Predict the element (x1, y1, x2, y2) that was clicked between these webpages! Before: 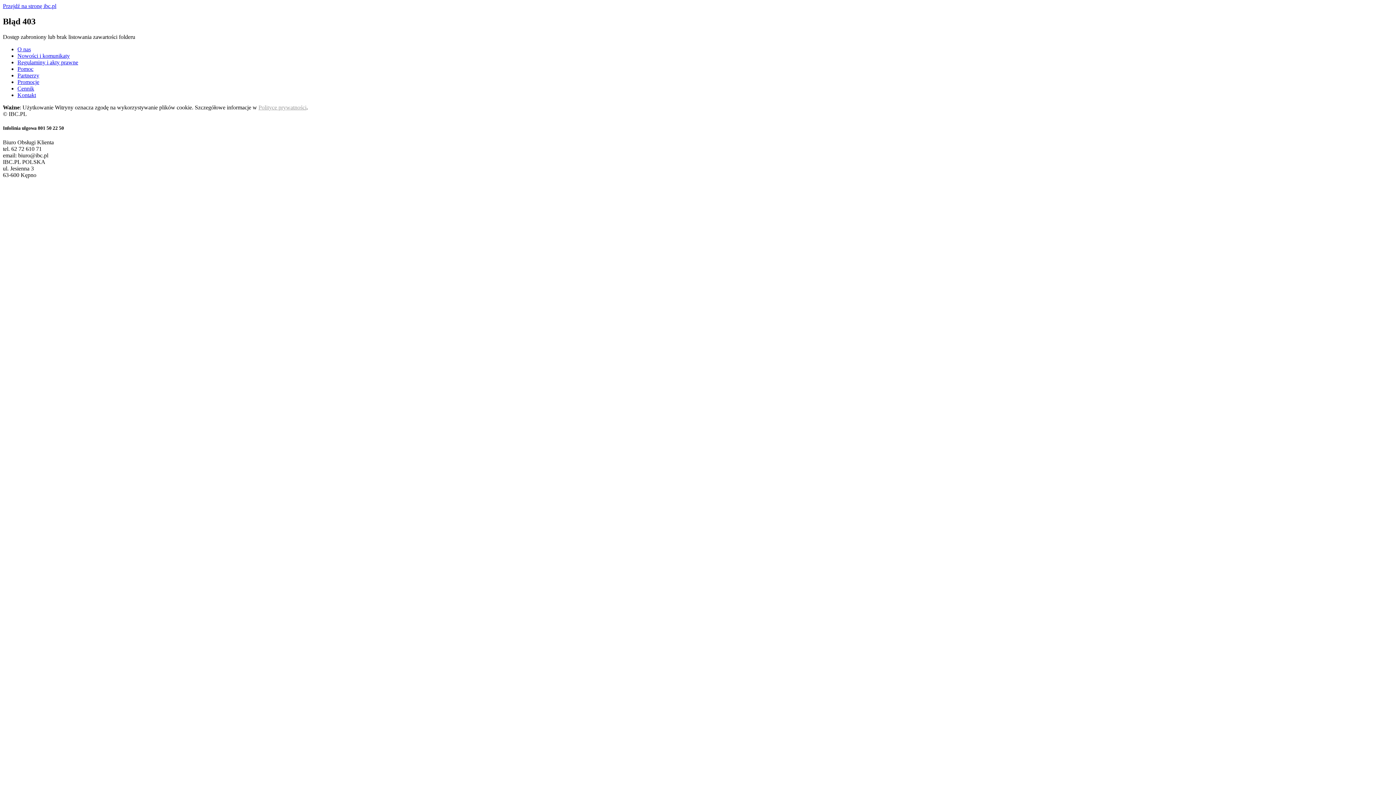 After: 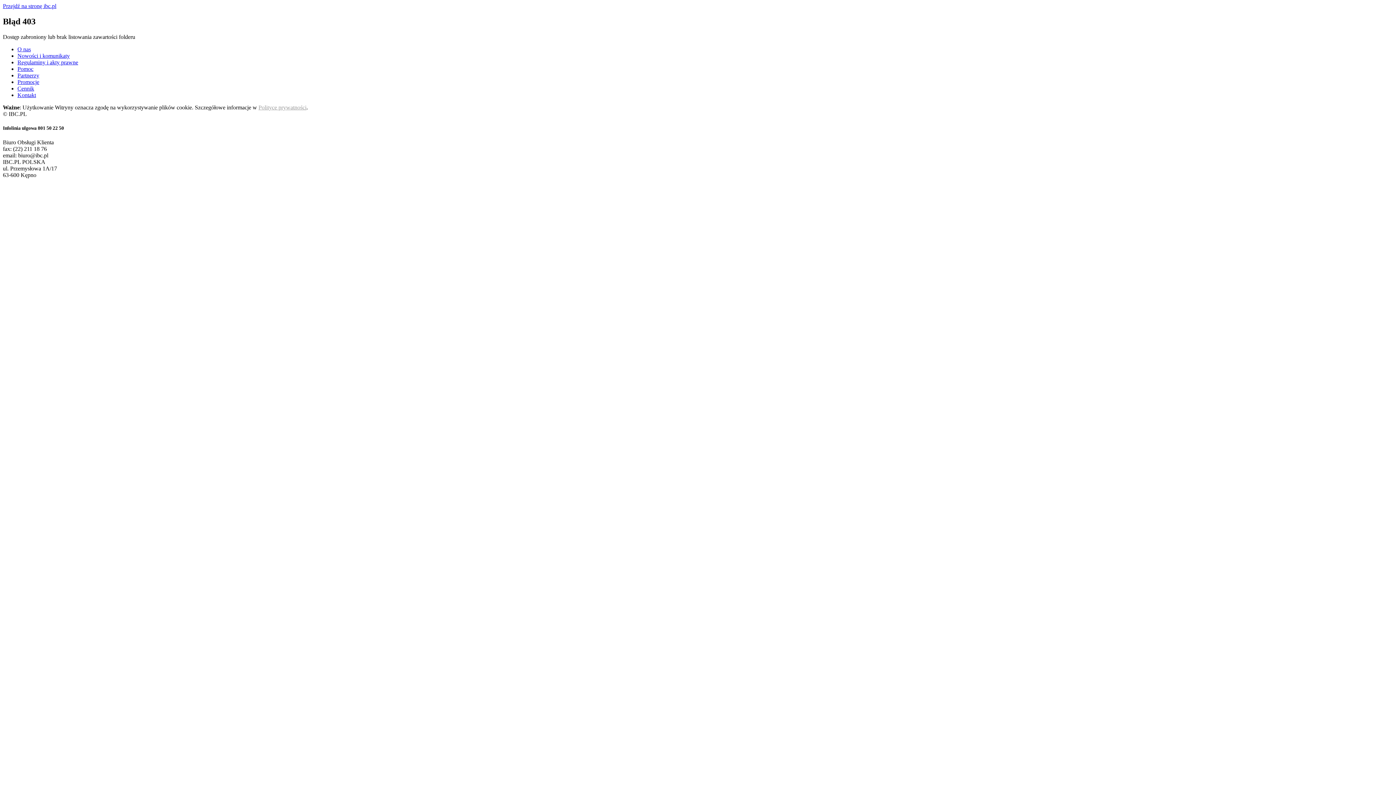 Action: bbox: (17, 91, 36, 98) label: Kontakt